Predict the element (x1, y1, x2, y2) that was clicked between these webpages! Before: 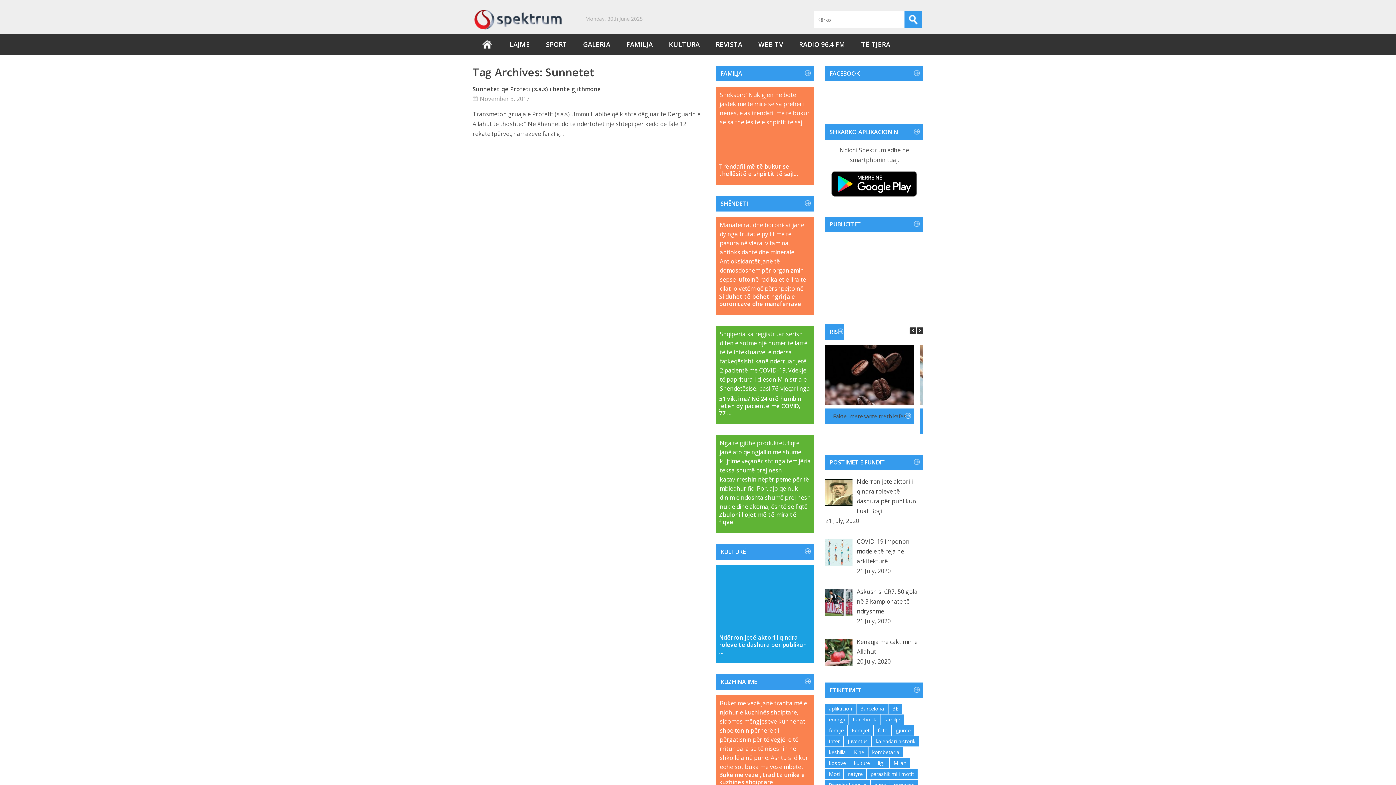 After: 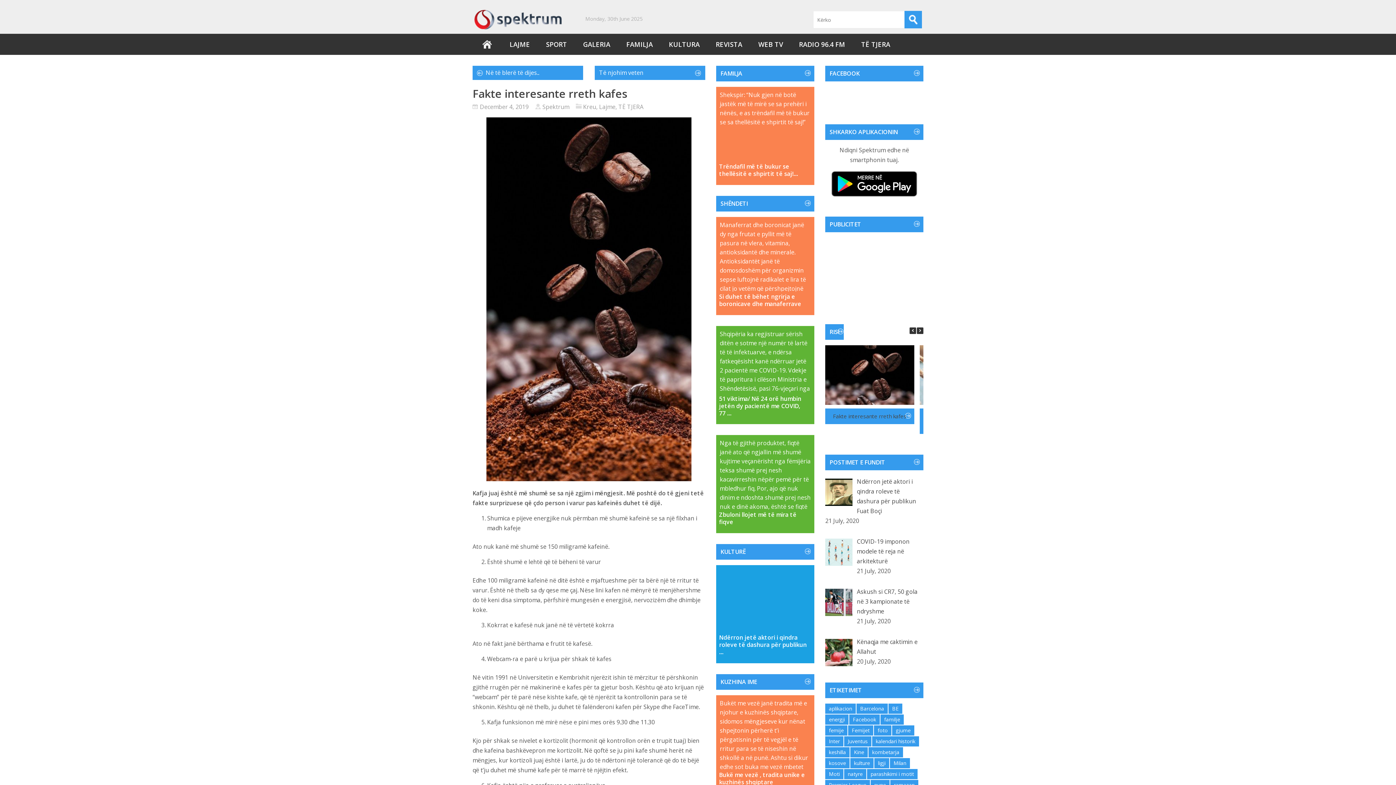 Action: bbox: (825, 345, 914, 405)